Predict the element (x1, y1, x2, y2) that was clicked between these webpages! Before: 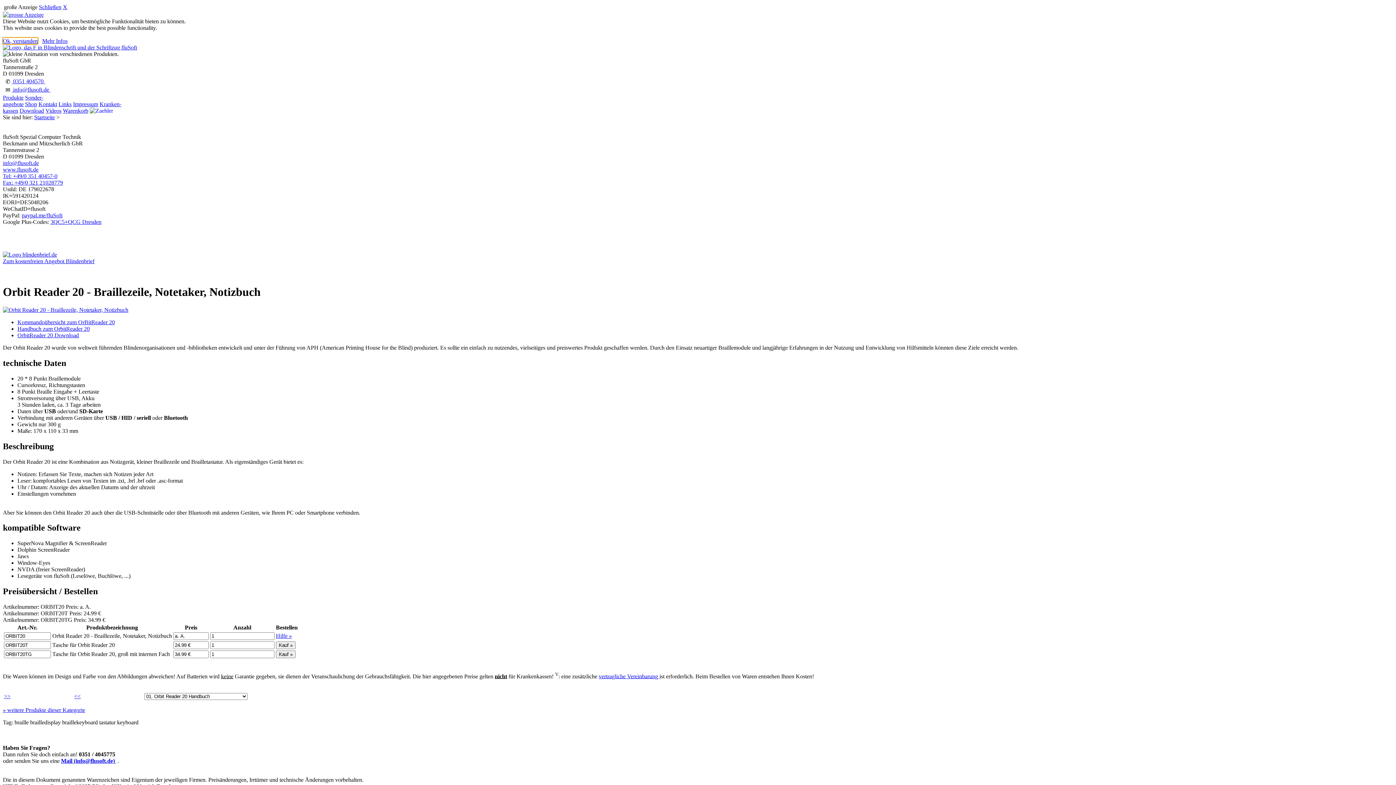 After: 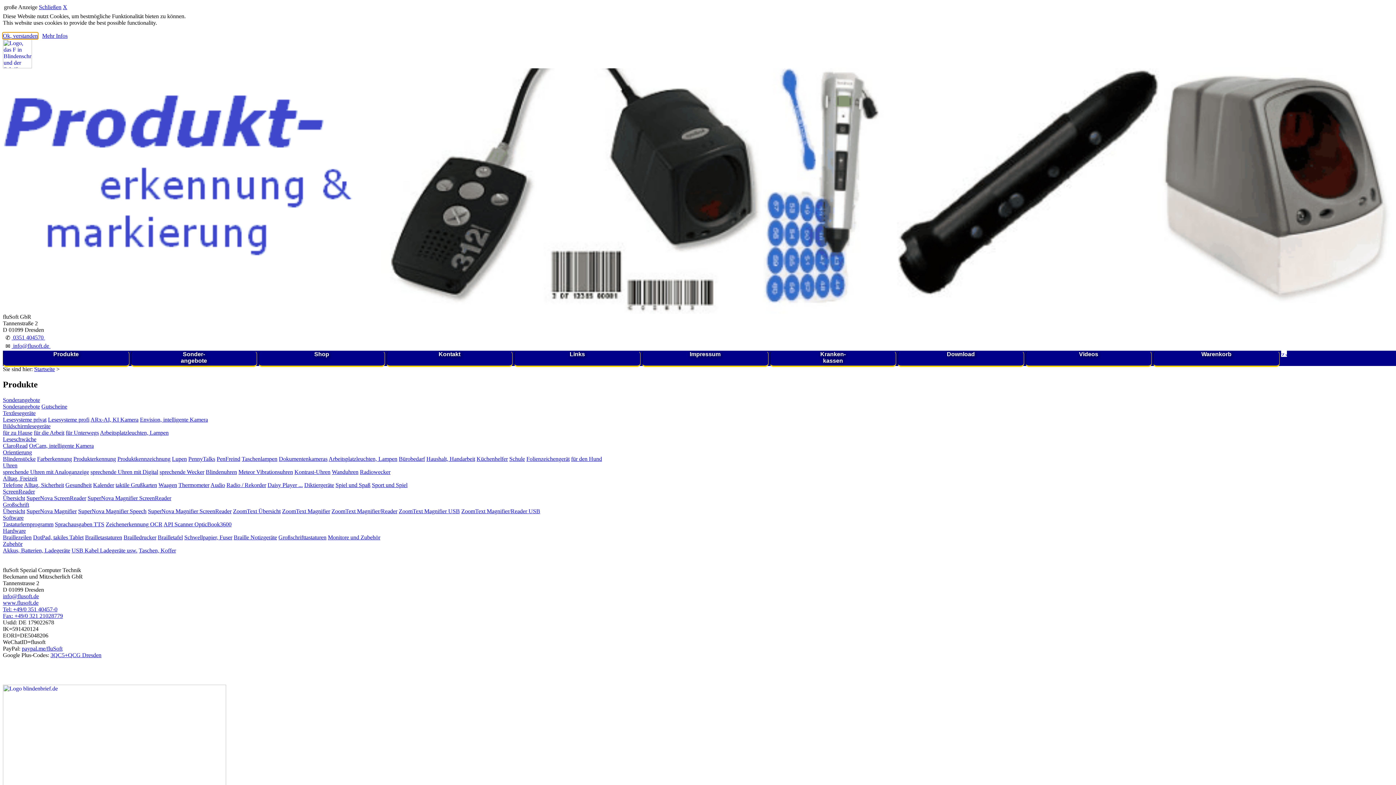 Action: bbox: (74, 693, 80, 699) label: <<